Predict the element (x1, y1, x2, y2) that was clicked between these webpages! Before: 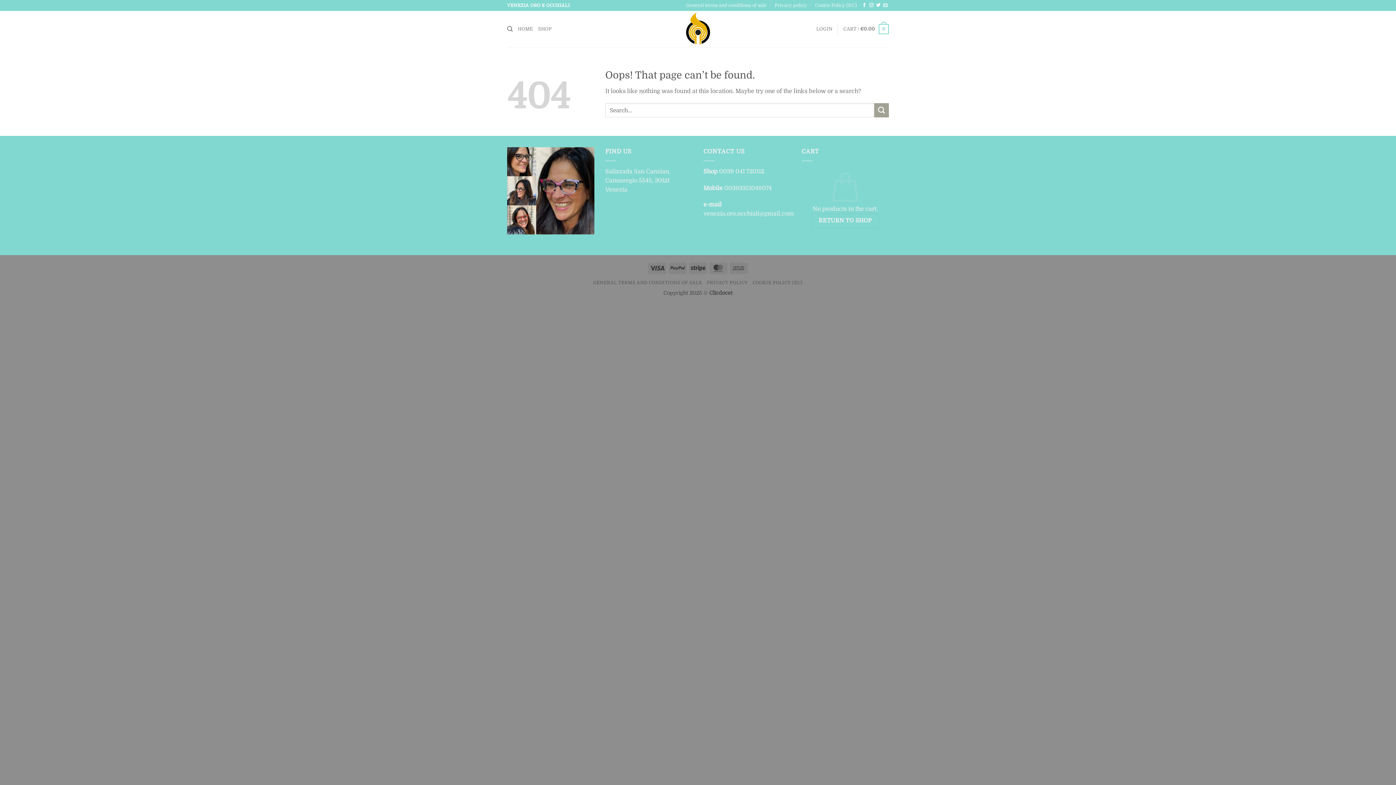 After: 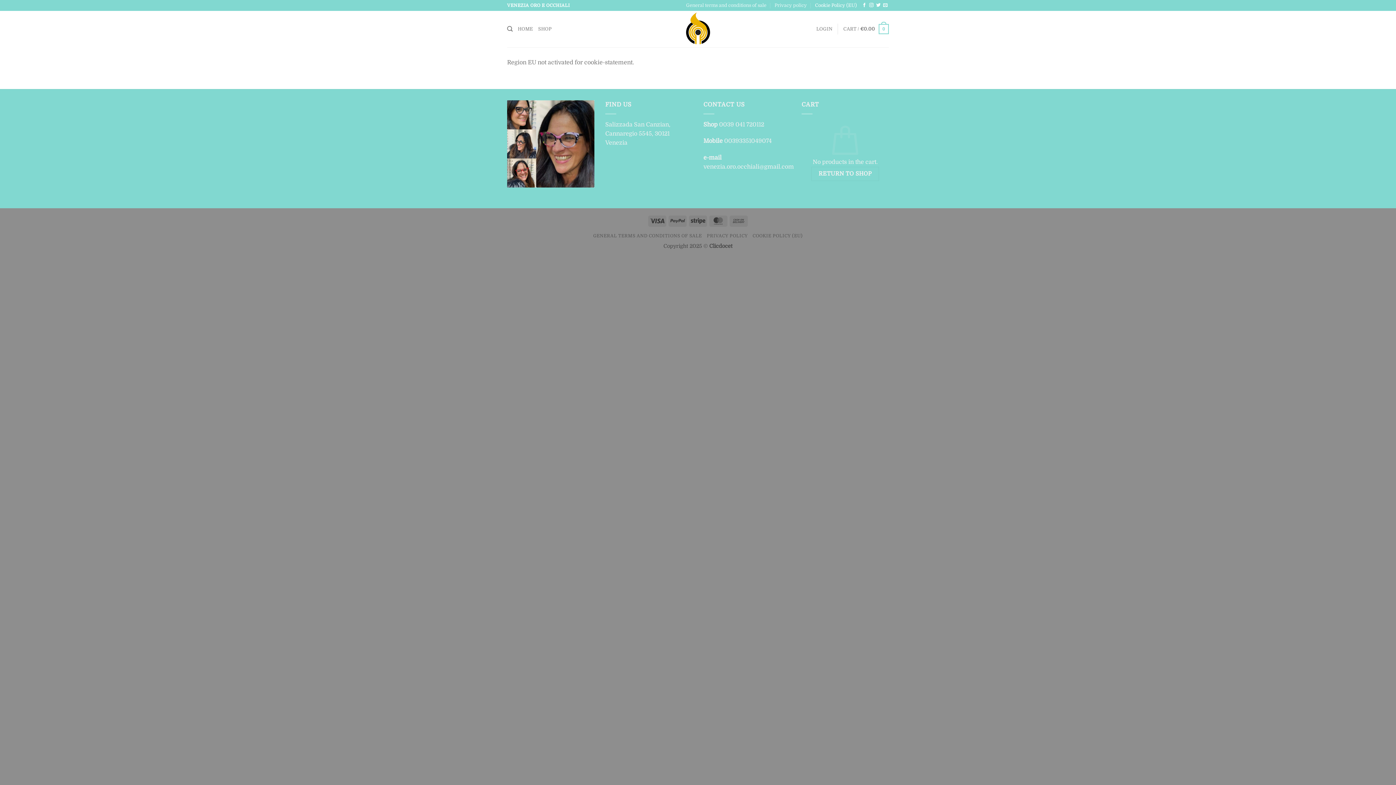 Action: label: COOKIE POLICY (EU) bbox: (752, 280, 802, 285)